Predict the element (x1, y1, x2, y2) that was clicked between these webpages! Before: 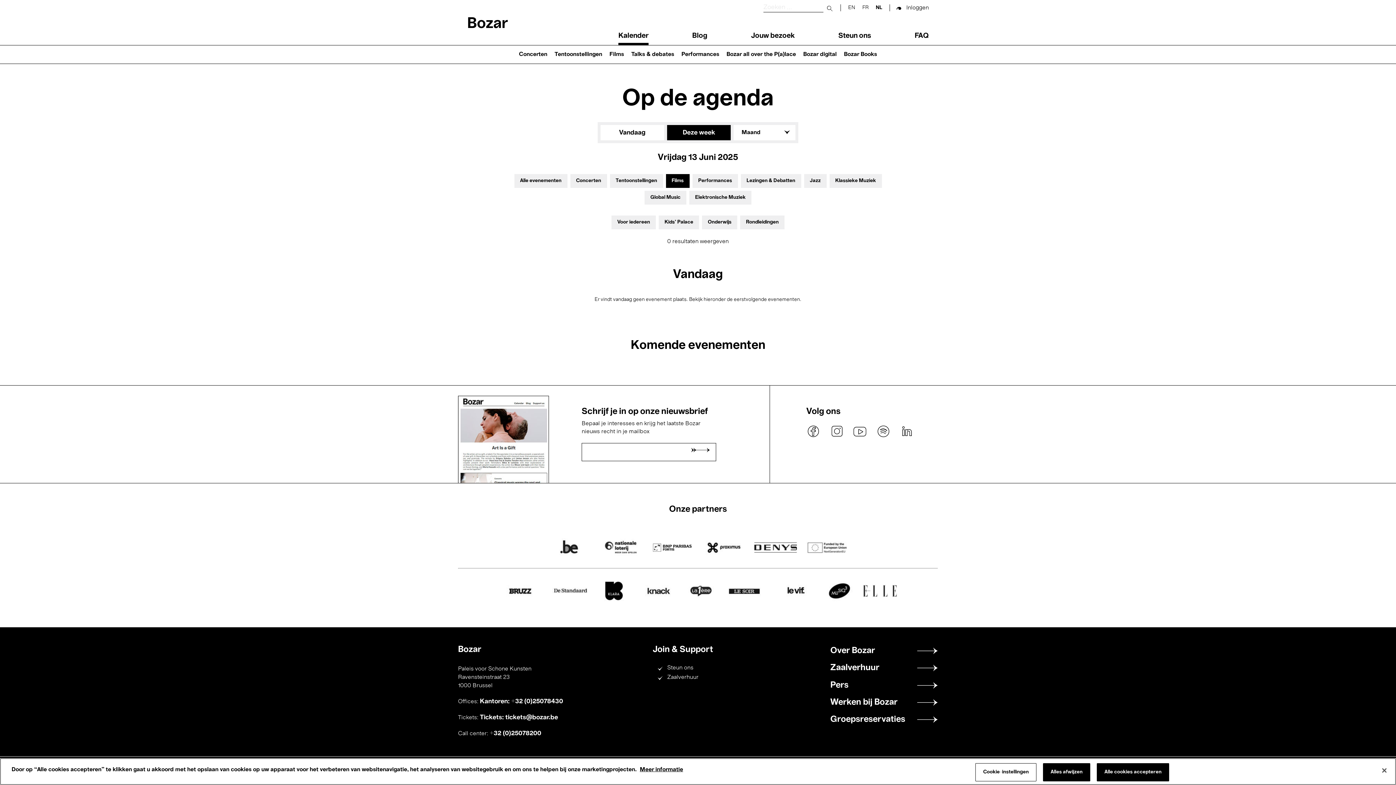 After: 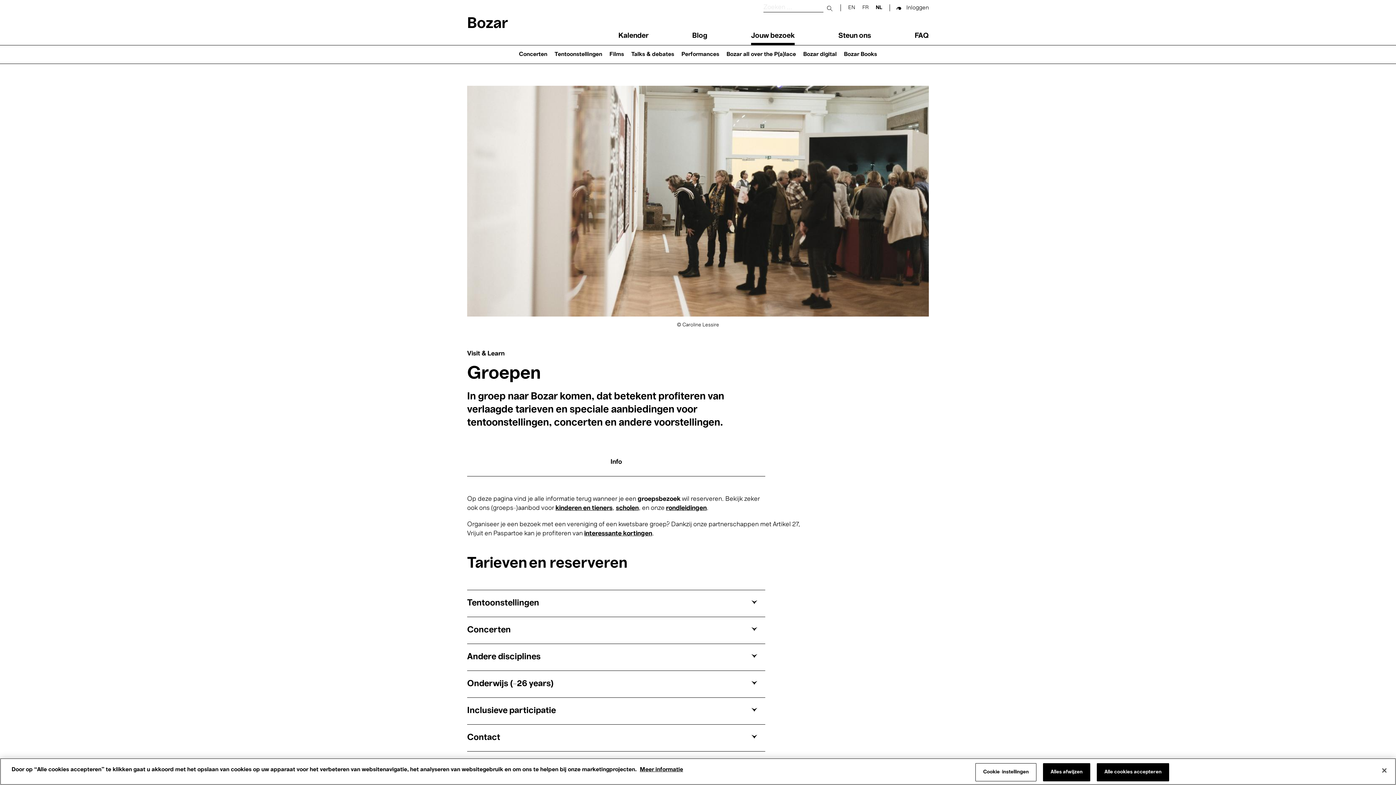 Action: bbox: (830, 715, 938, 724) label: Groepsreservaties